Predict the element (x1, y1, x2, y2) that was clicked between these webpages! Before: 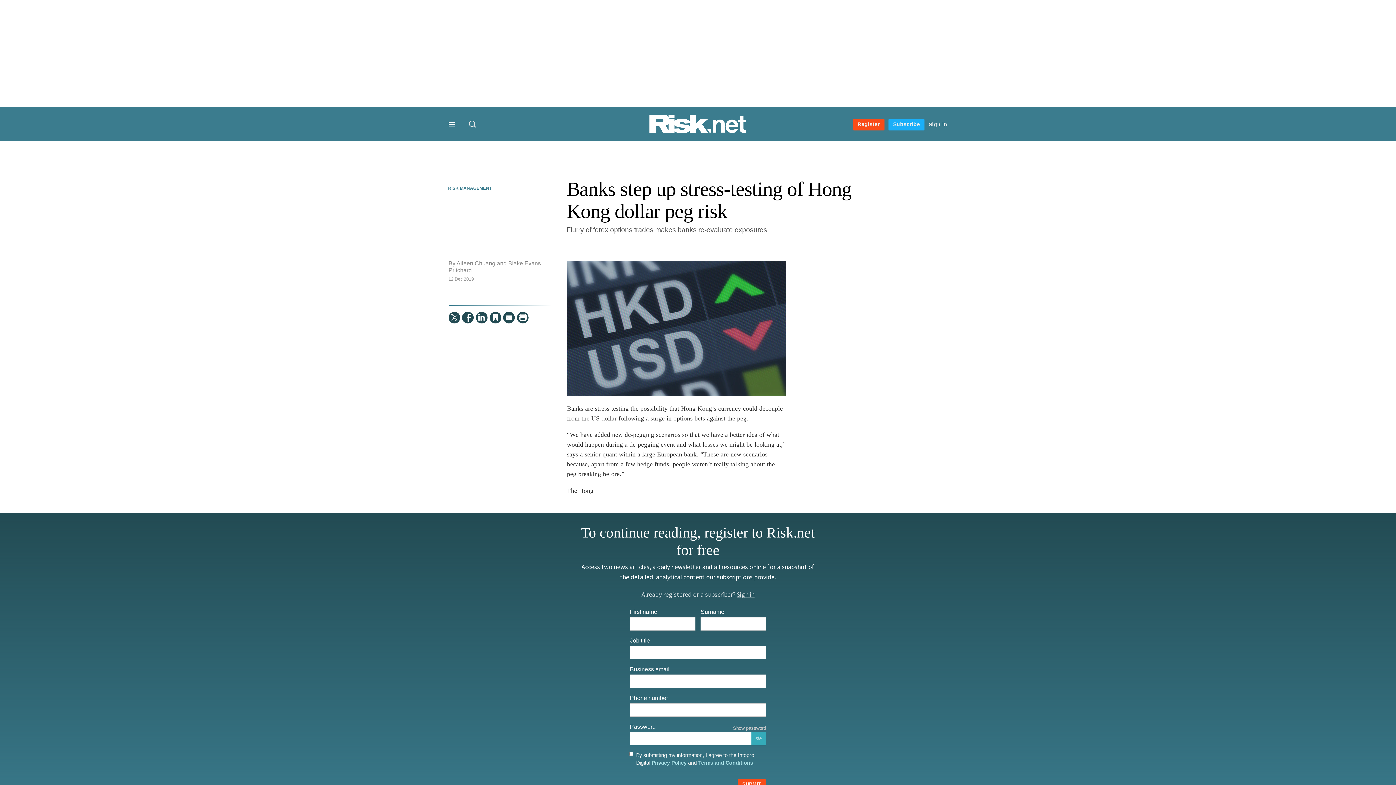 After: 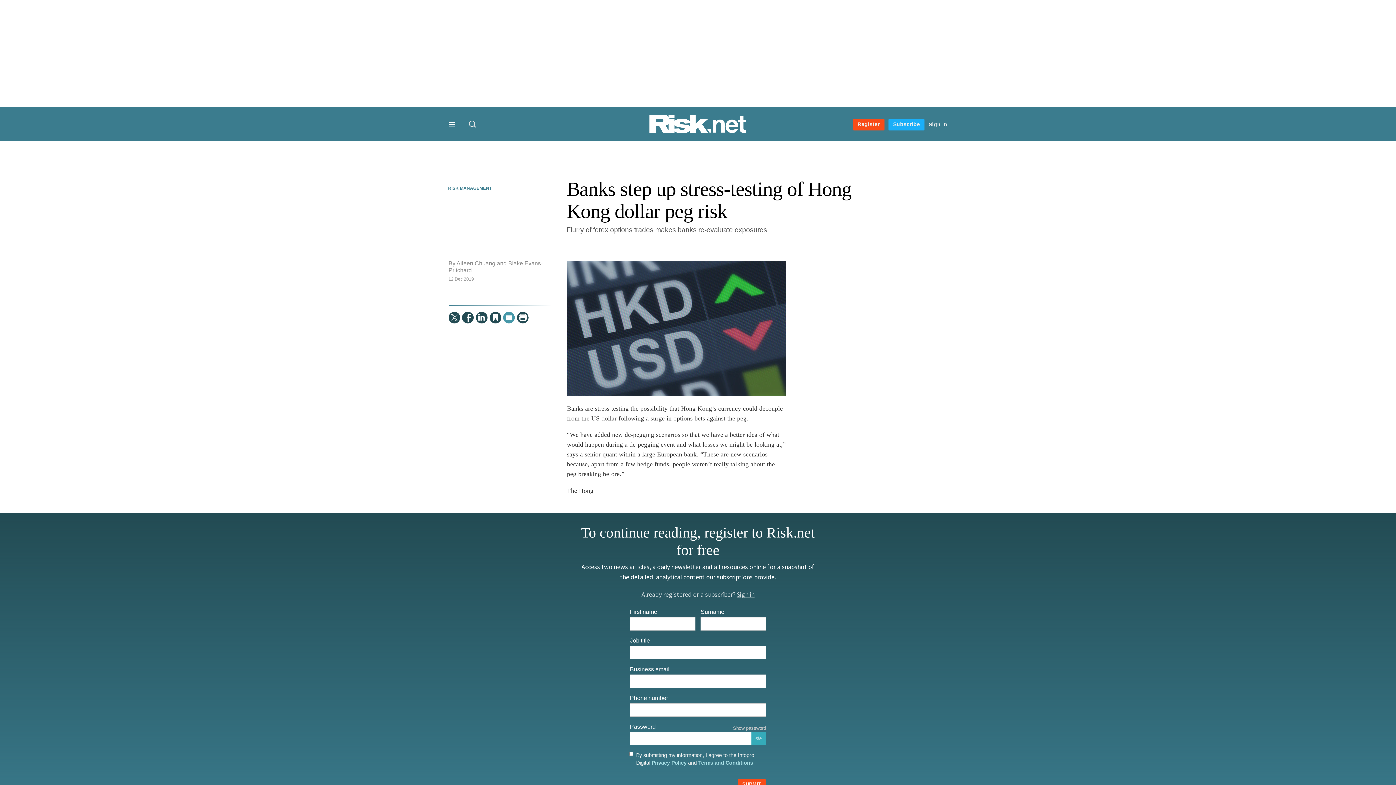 Action: bbox: (503, 311, 514, 323) label:  